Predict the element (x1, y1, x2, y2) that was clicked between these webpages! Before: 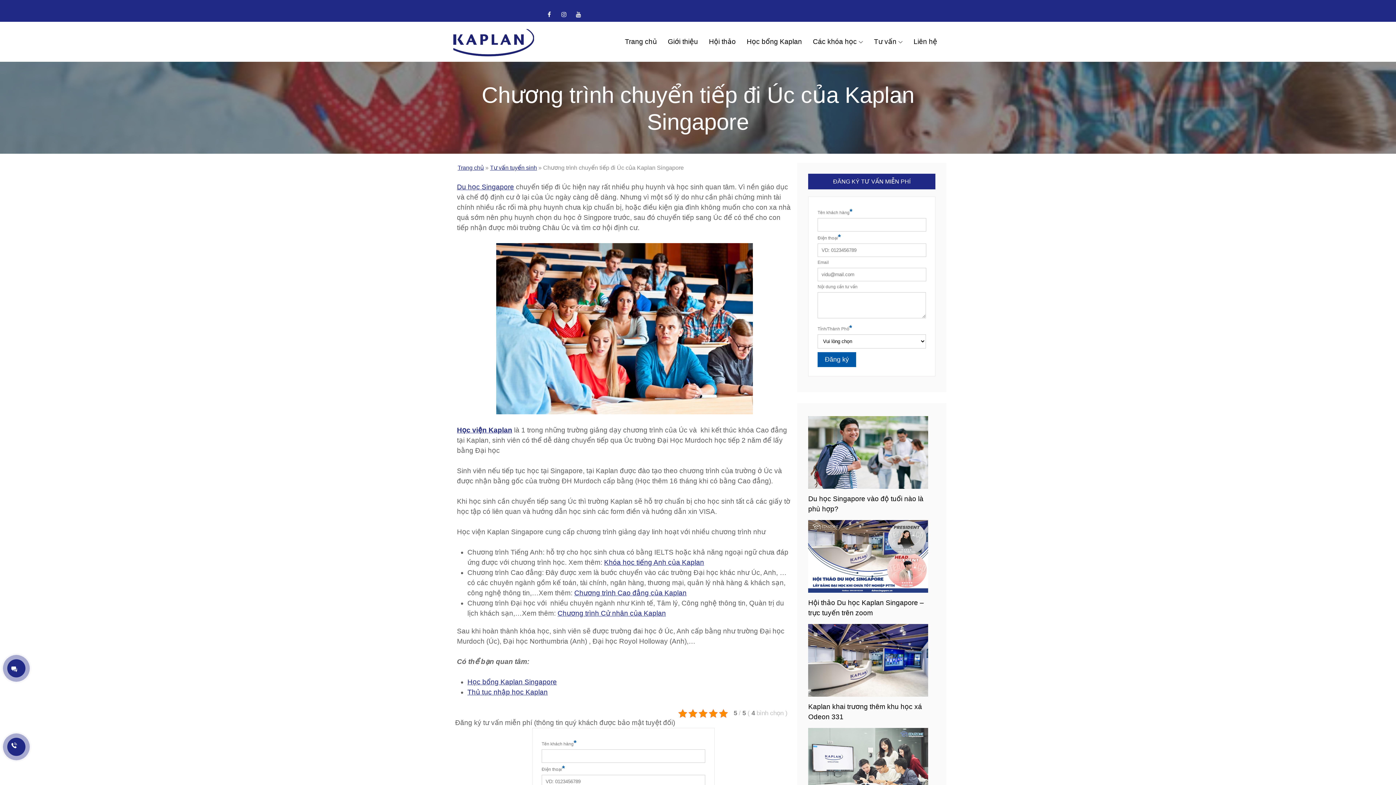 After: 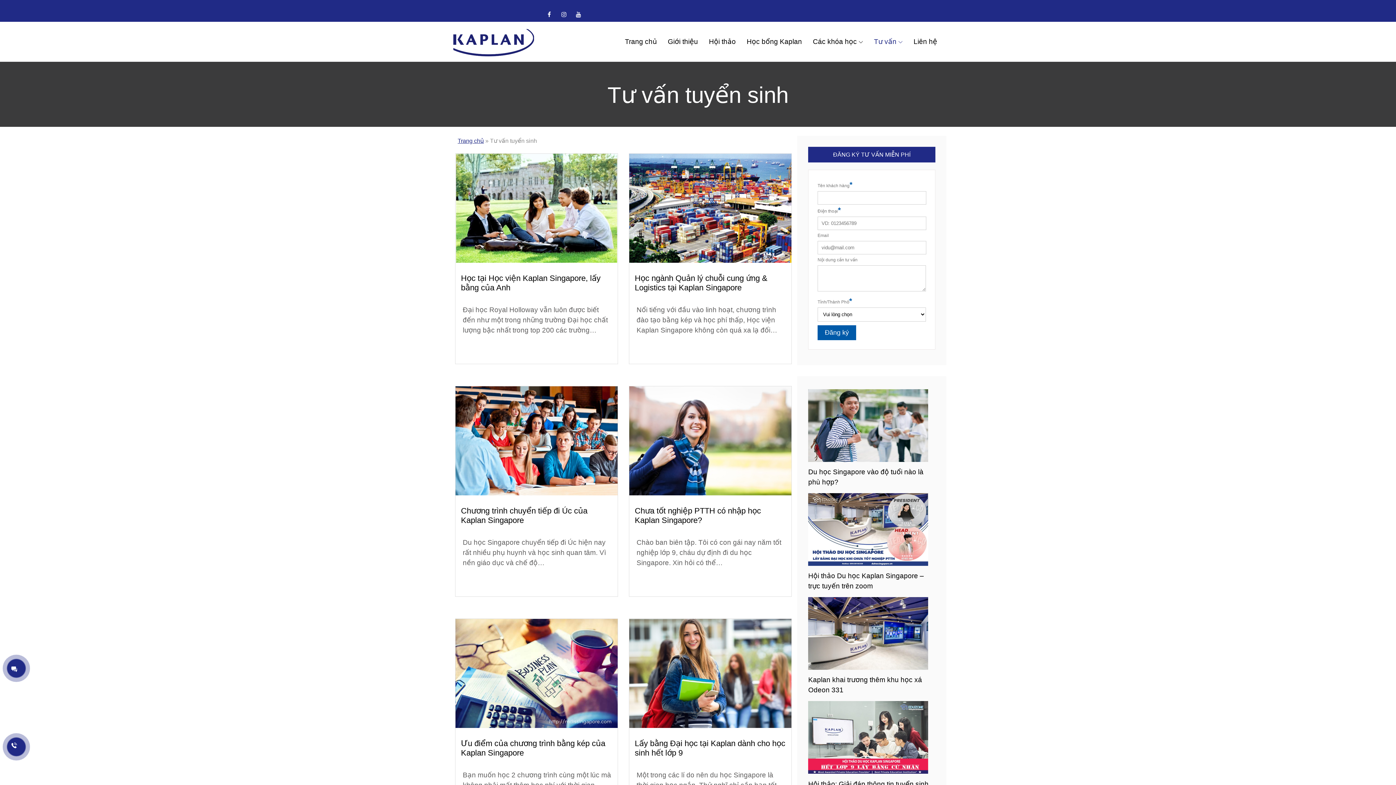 Action: bbox: (874, 33, 902, 50) label: Tư vấn